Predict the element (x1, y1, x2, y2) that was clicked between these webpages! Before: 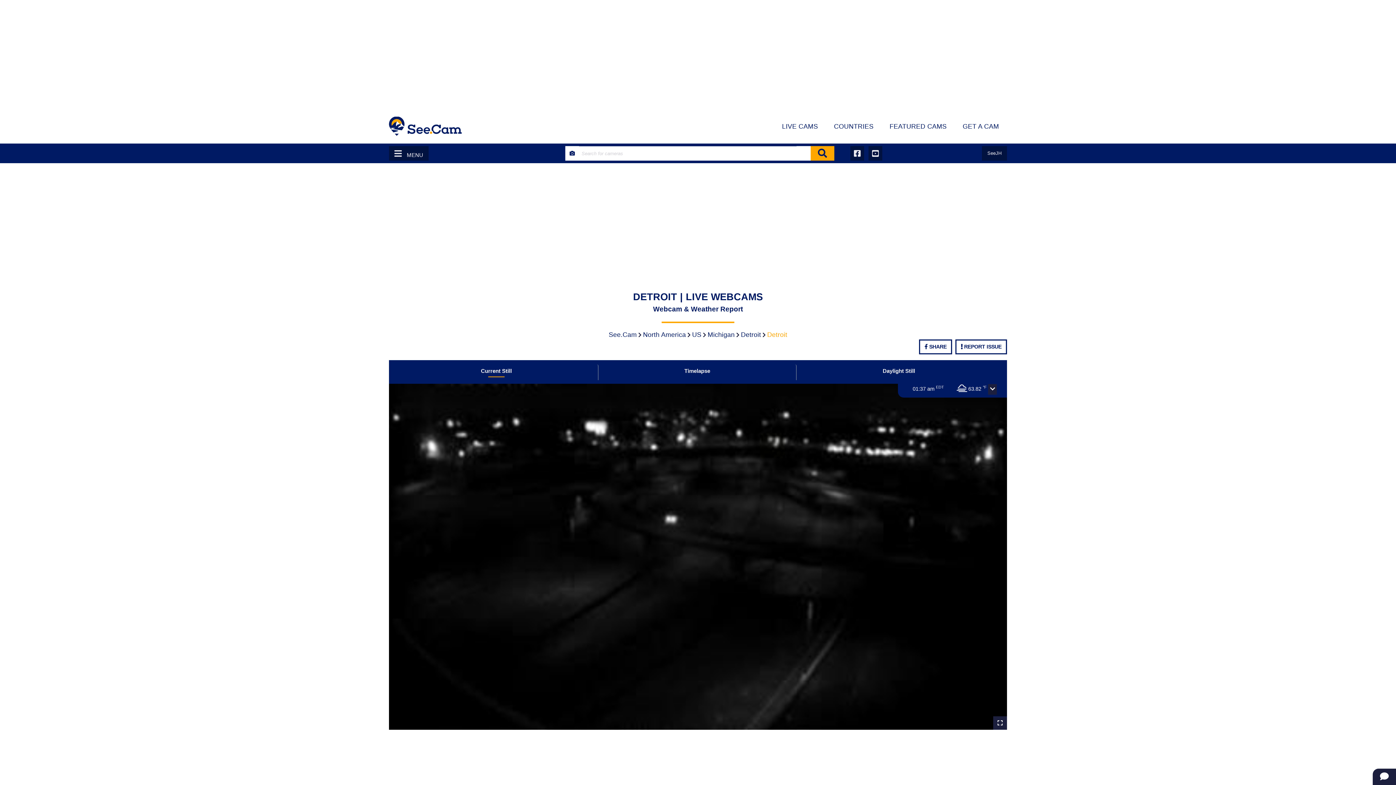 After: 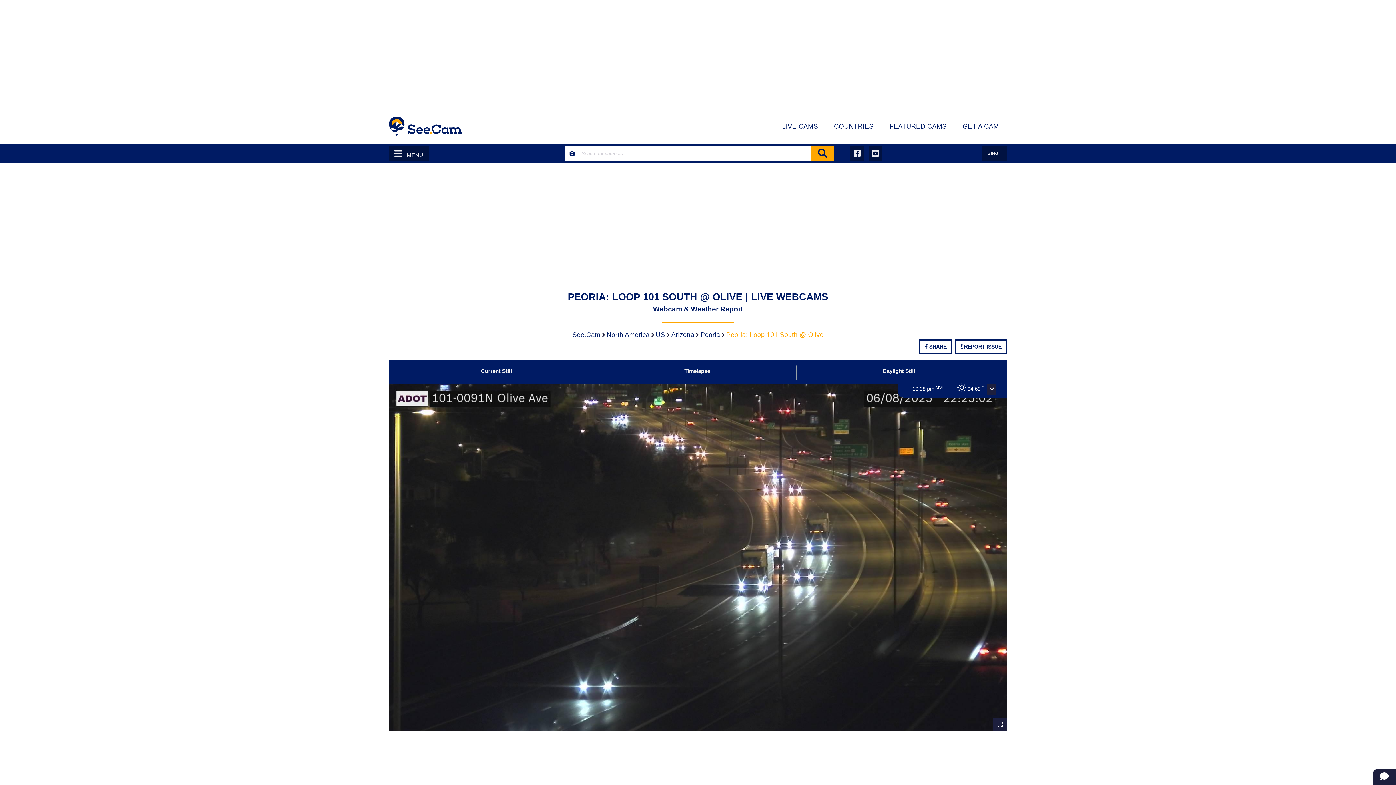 Action: label: LIVE CAMS bbox: (774, 119, 826, 133)